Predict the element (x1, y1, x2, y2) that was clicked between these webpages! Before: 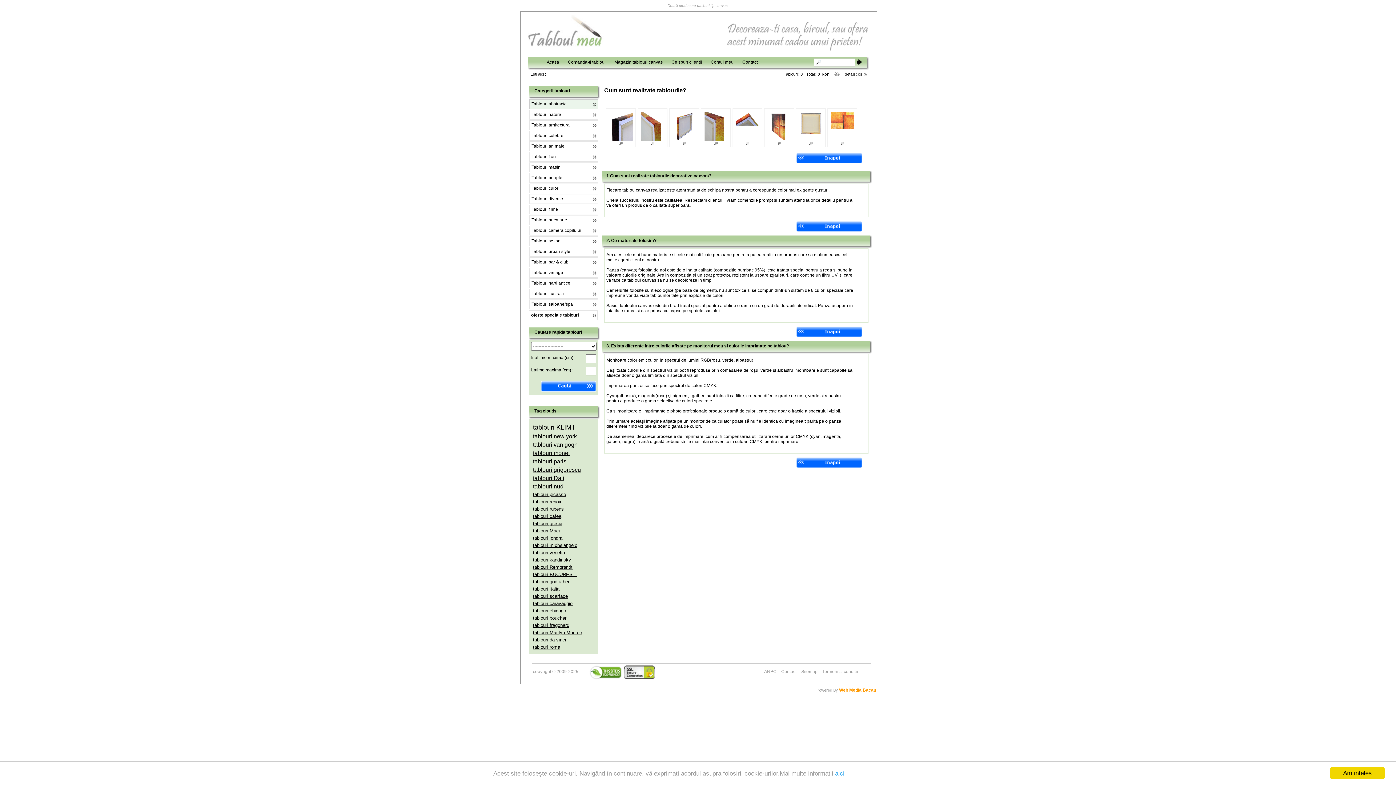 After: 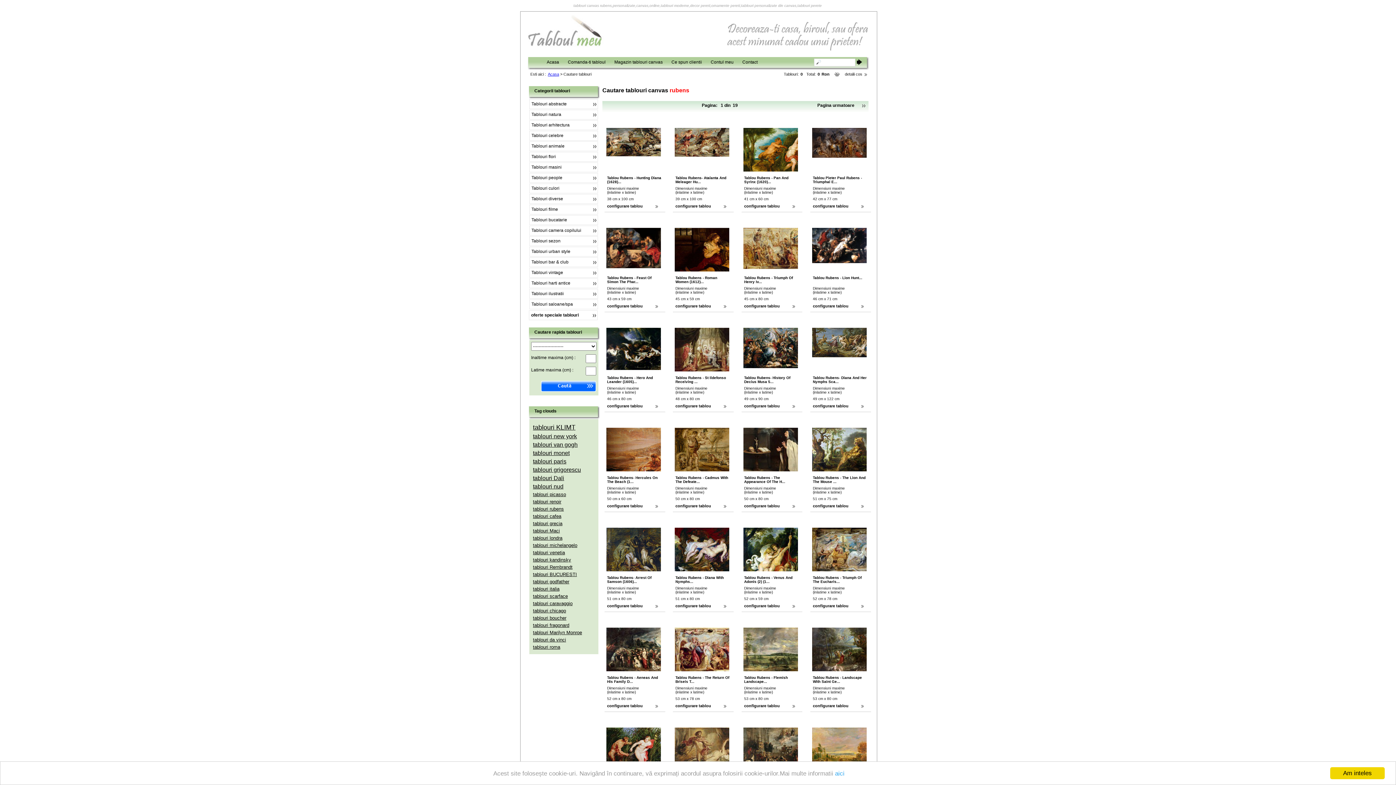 Action: label: tablouri rubens bbox: (533, 505, 595, 512)